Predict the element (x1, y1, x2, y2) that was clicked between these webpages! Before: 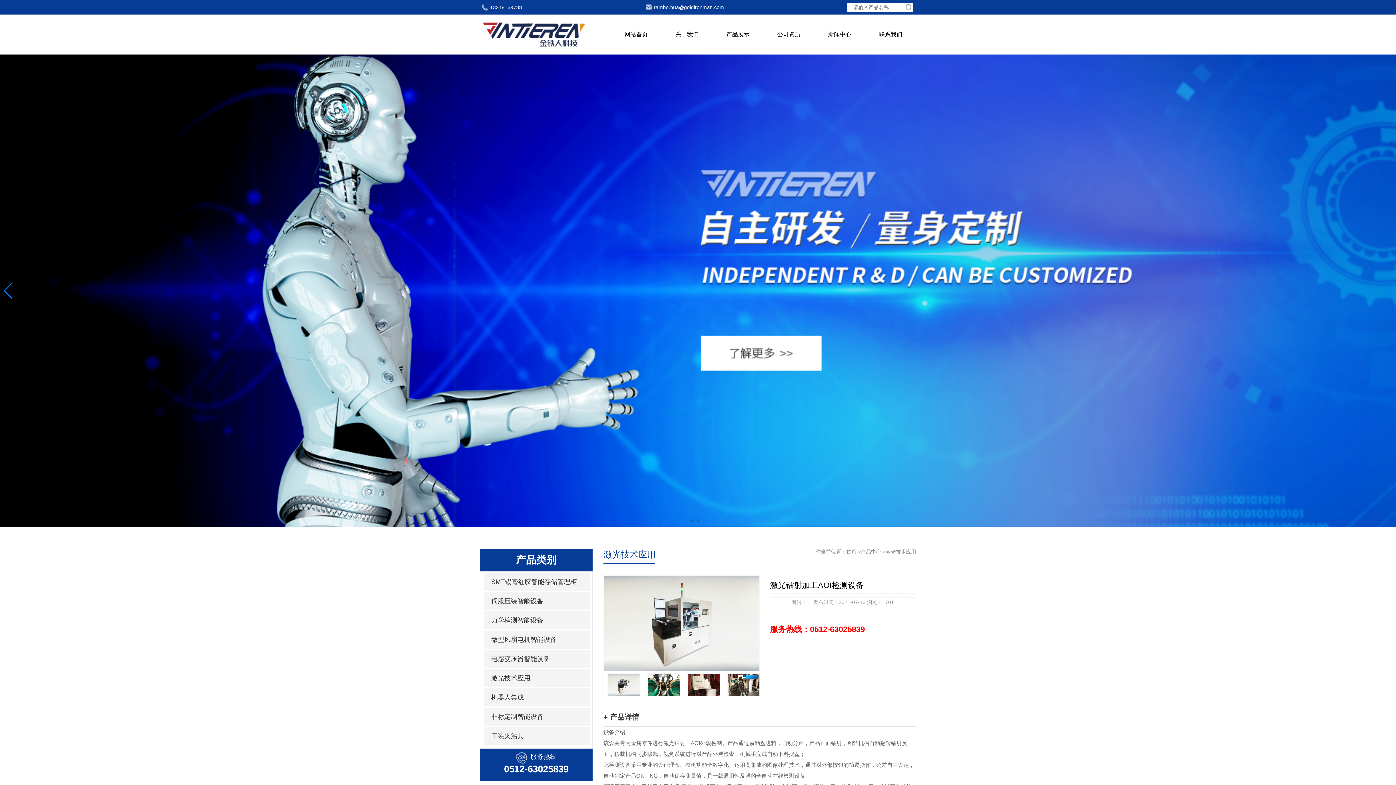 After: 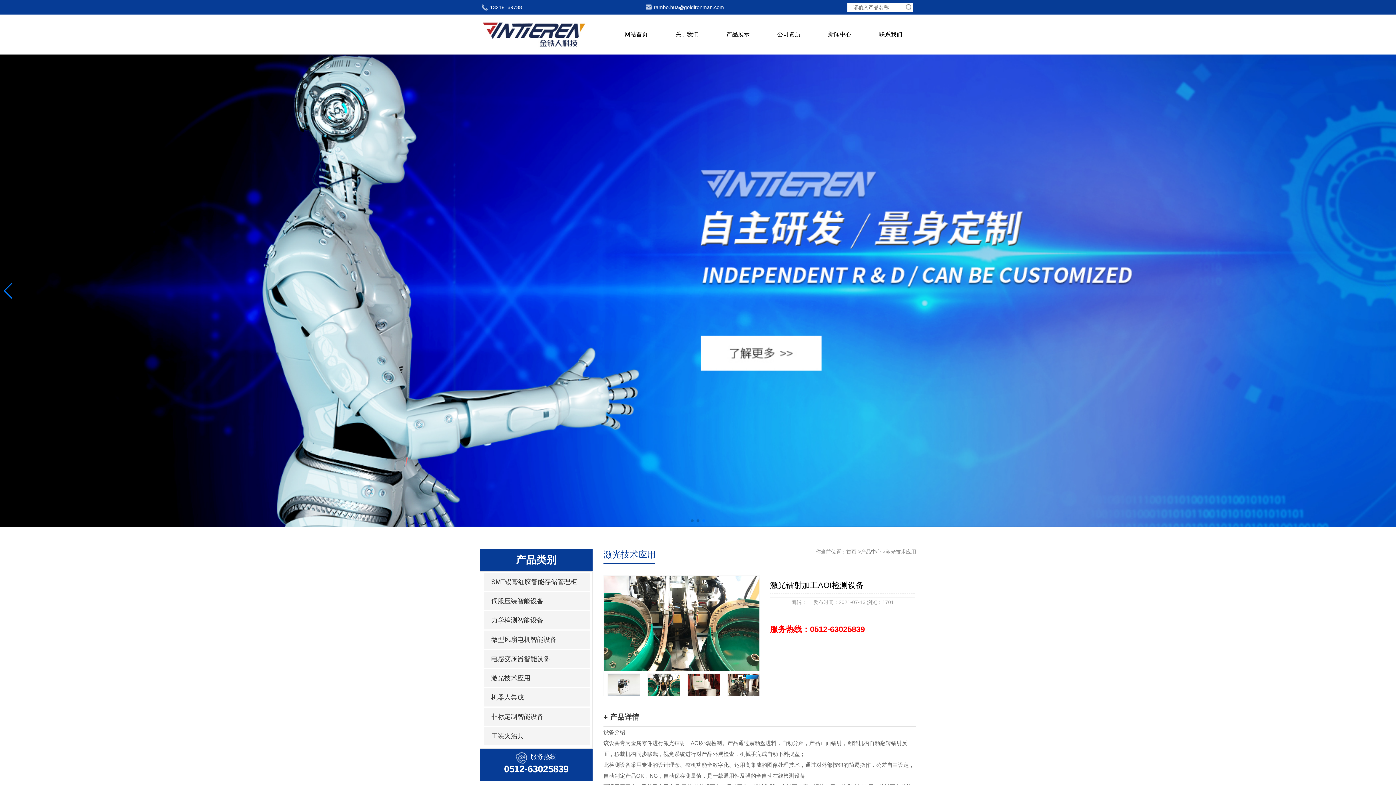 Action: label: Next slide bbox: (1382, 282, 1392, 298)